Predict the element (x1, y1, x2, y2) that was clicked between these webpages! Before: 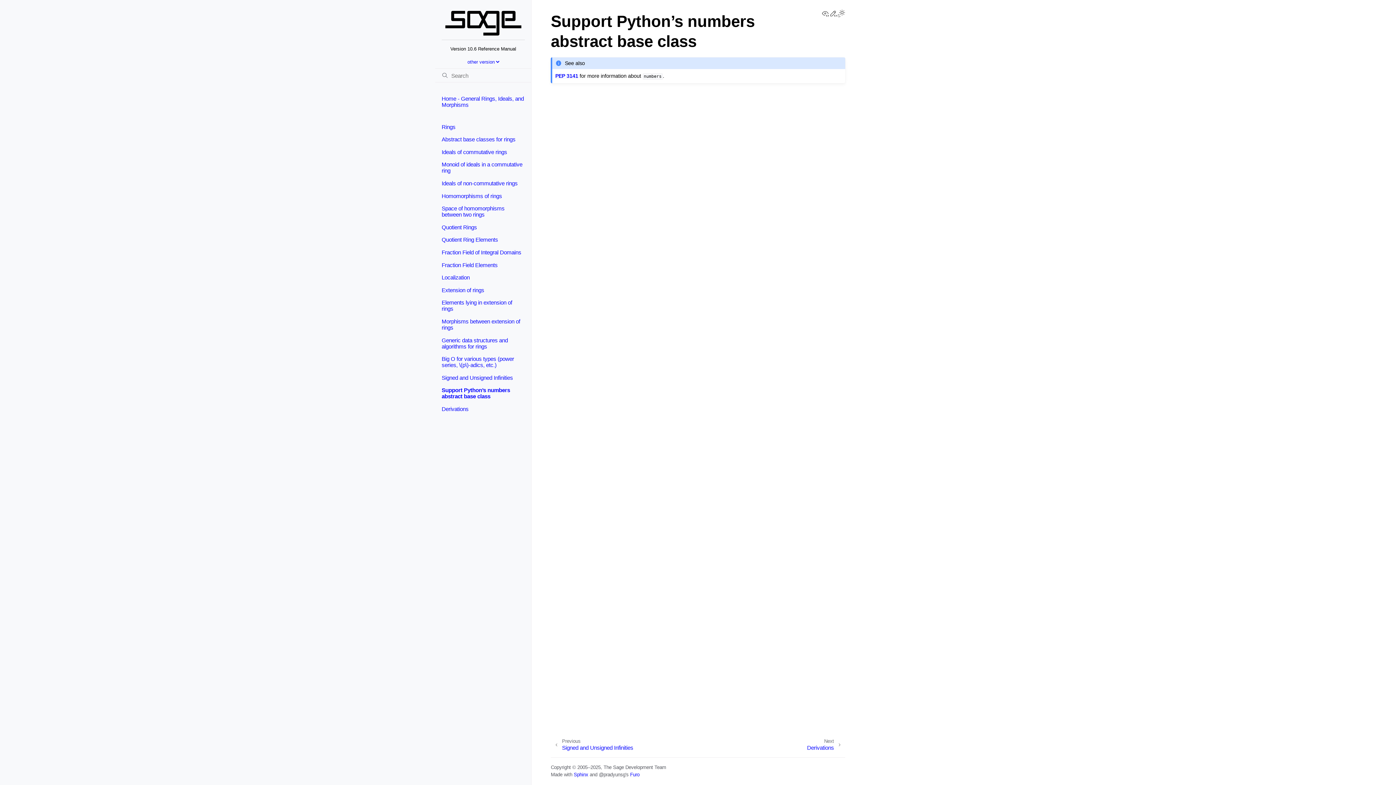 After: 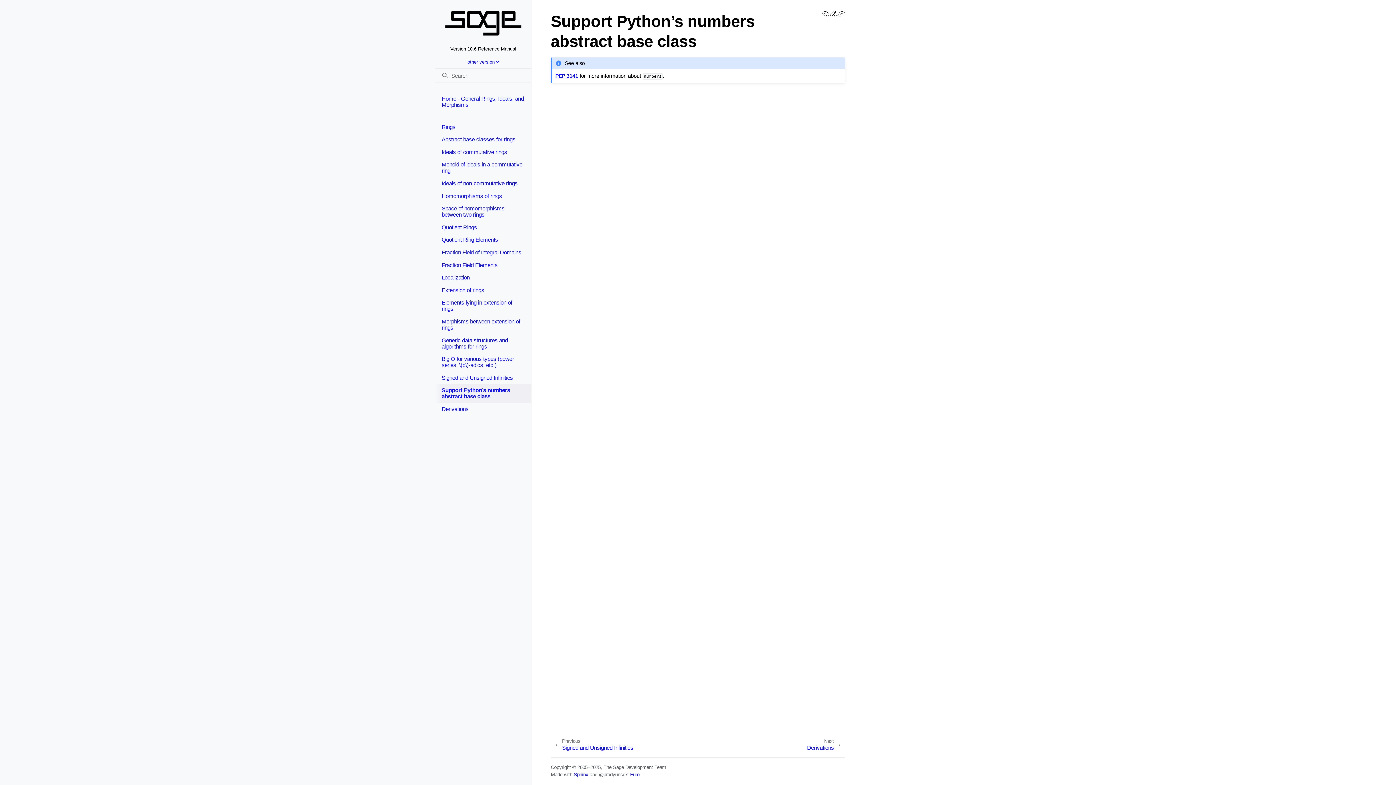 Action: bbox: (435, 384, 531, 402) label: Support Python’s numbers abstract base class